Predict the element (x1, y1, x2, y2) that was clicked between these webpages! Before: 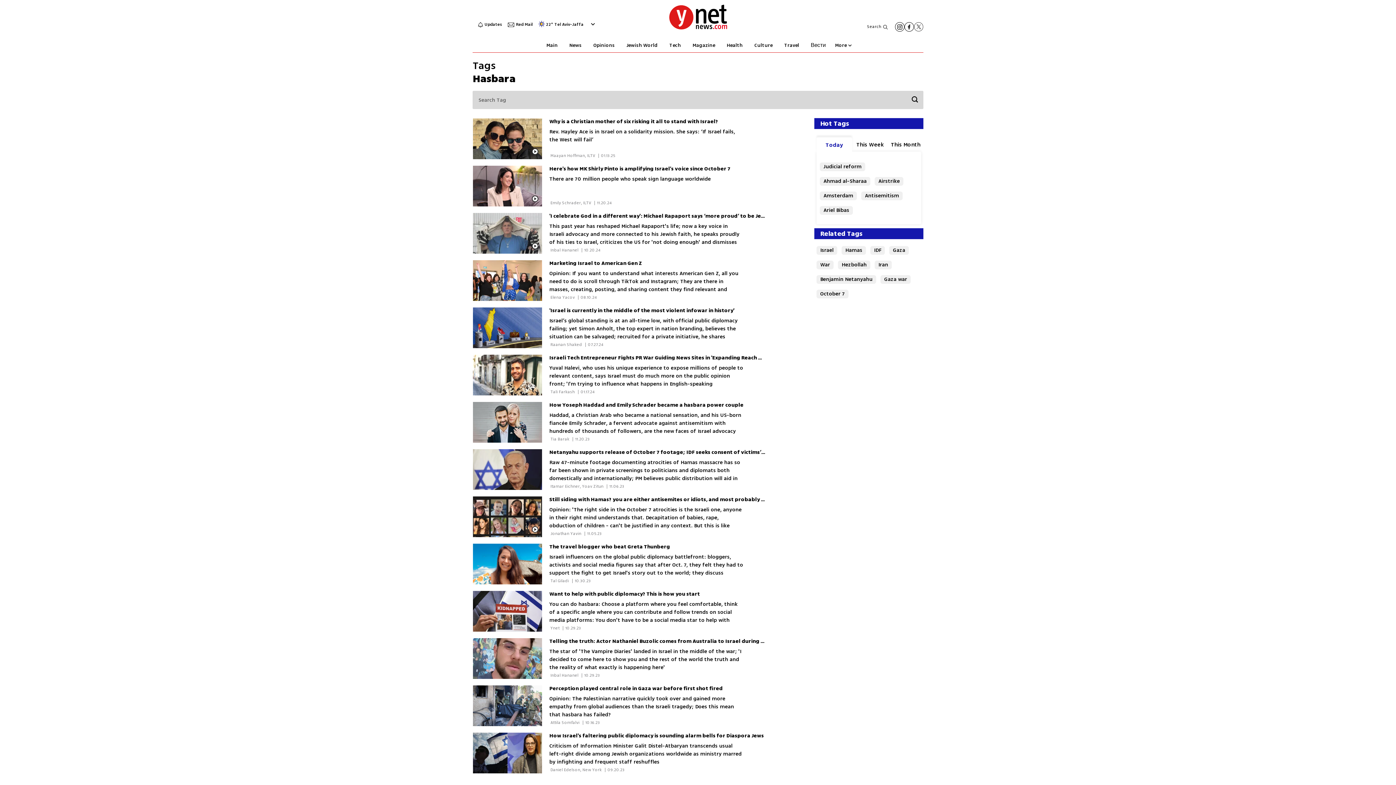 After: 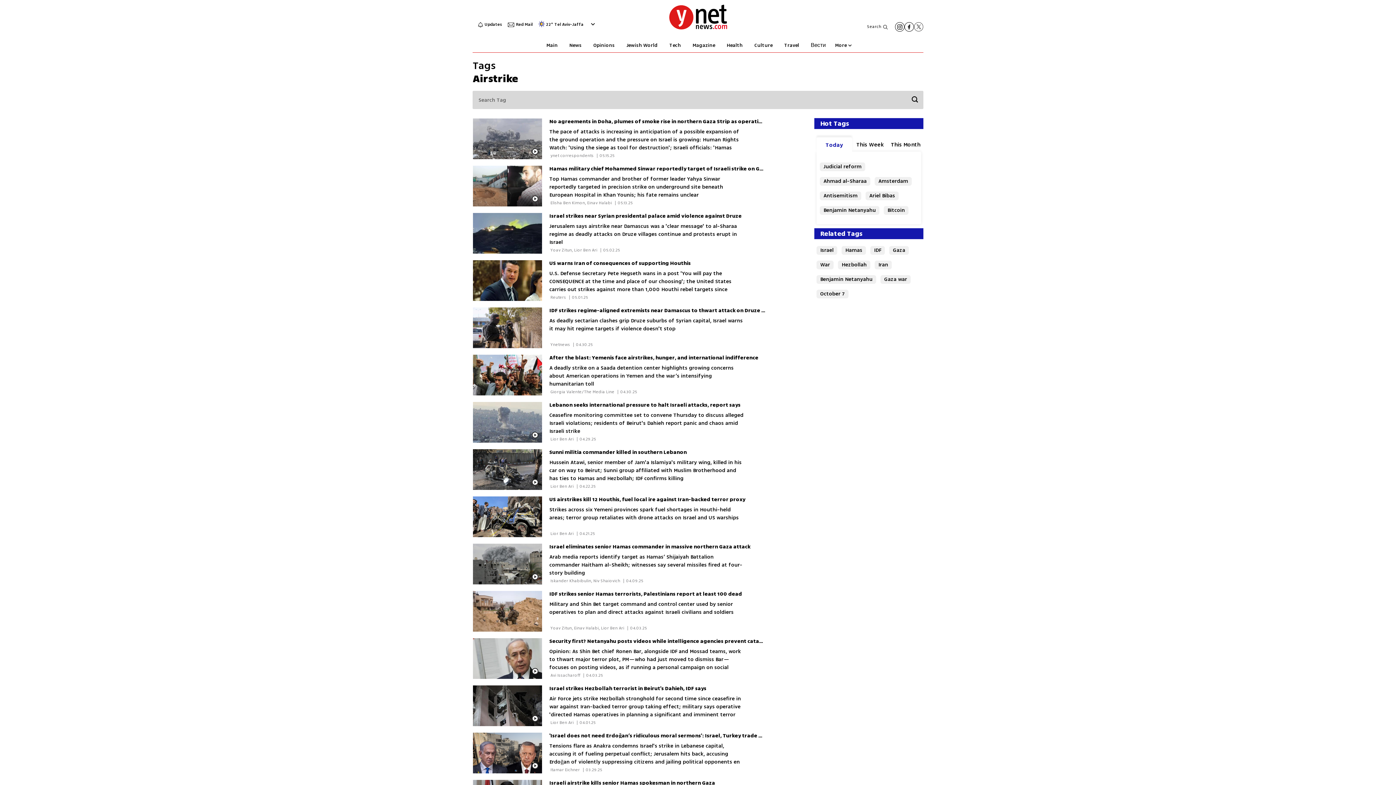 Action: label: Airstrike bbox: (874, 177, 903, 185)